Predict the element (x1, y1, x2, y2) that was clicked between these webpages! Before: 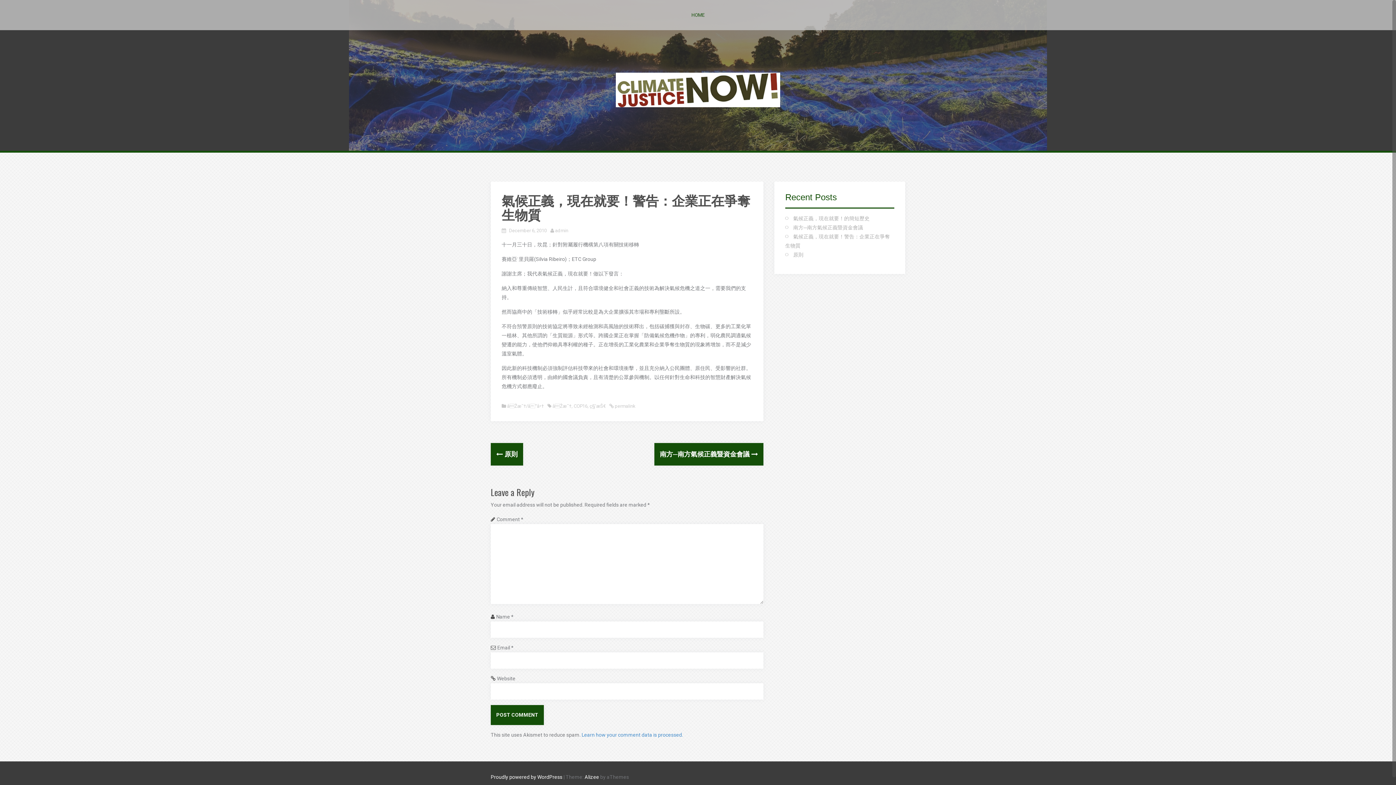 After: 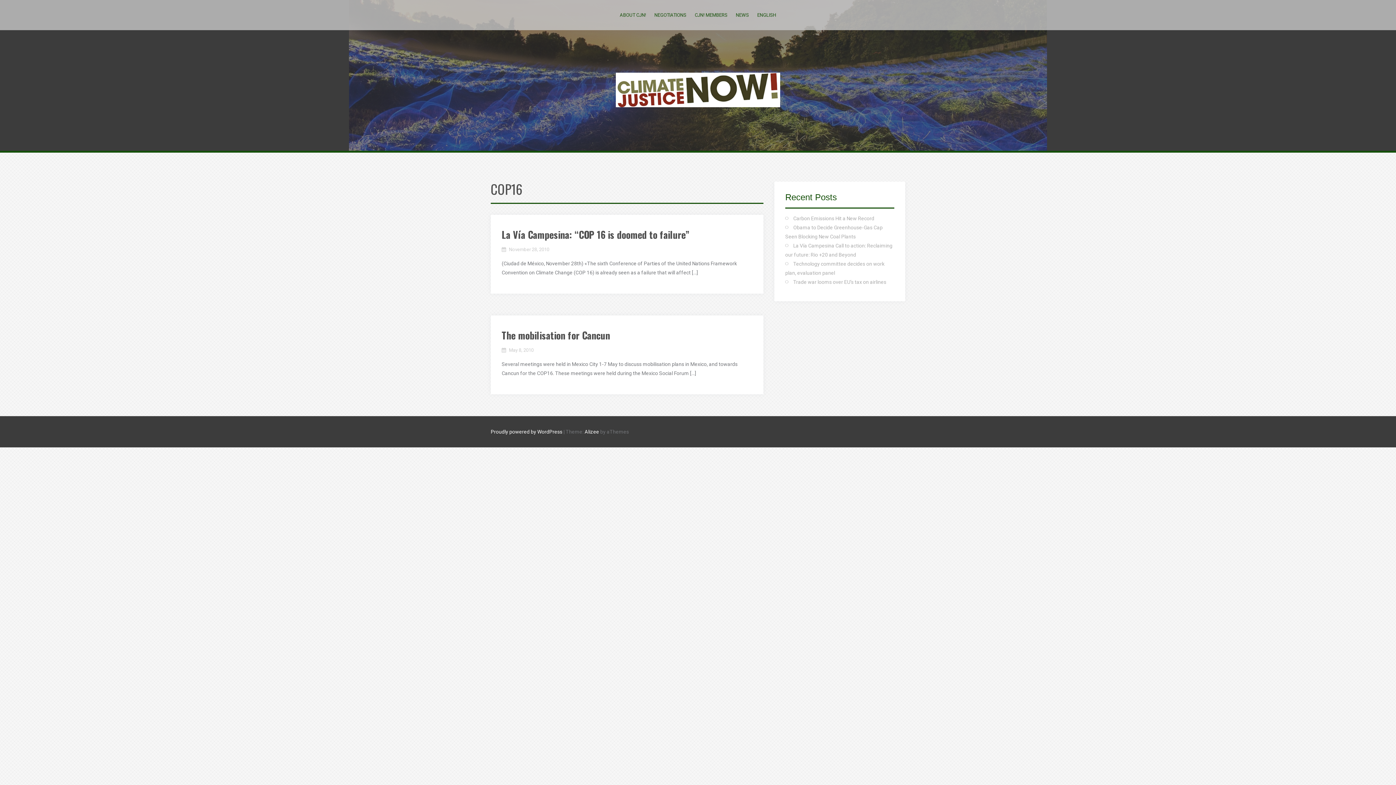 Action: label: COP16 bbox: (573, 403, 587, 409)